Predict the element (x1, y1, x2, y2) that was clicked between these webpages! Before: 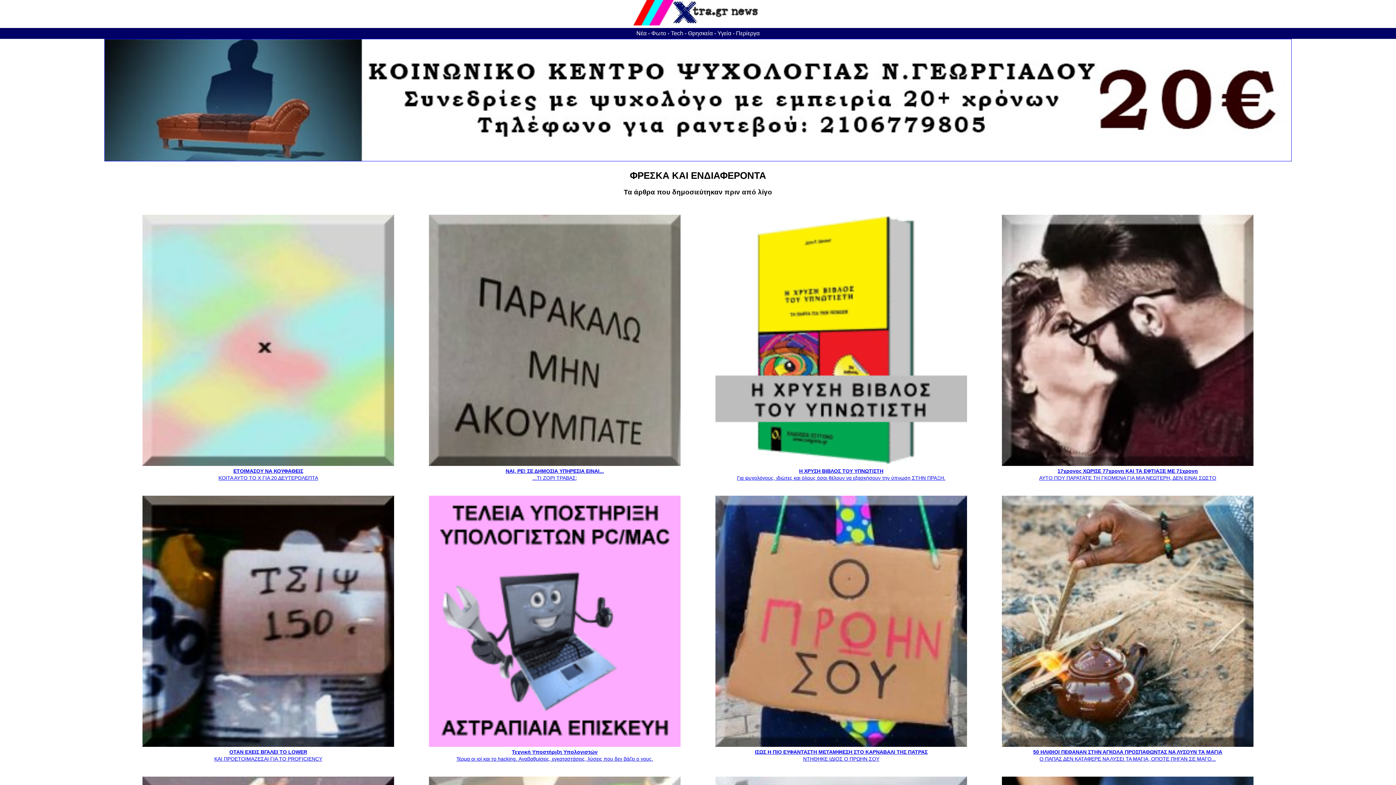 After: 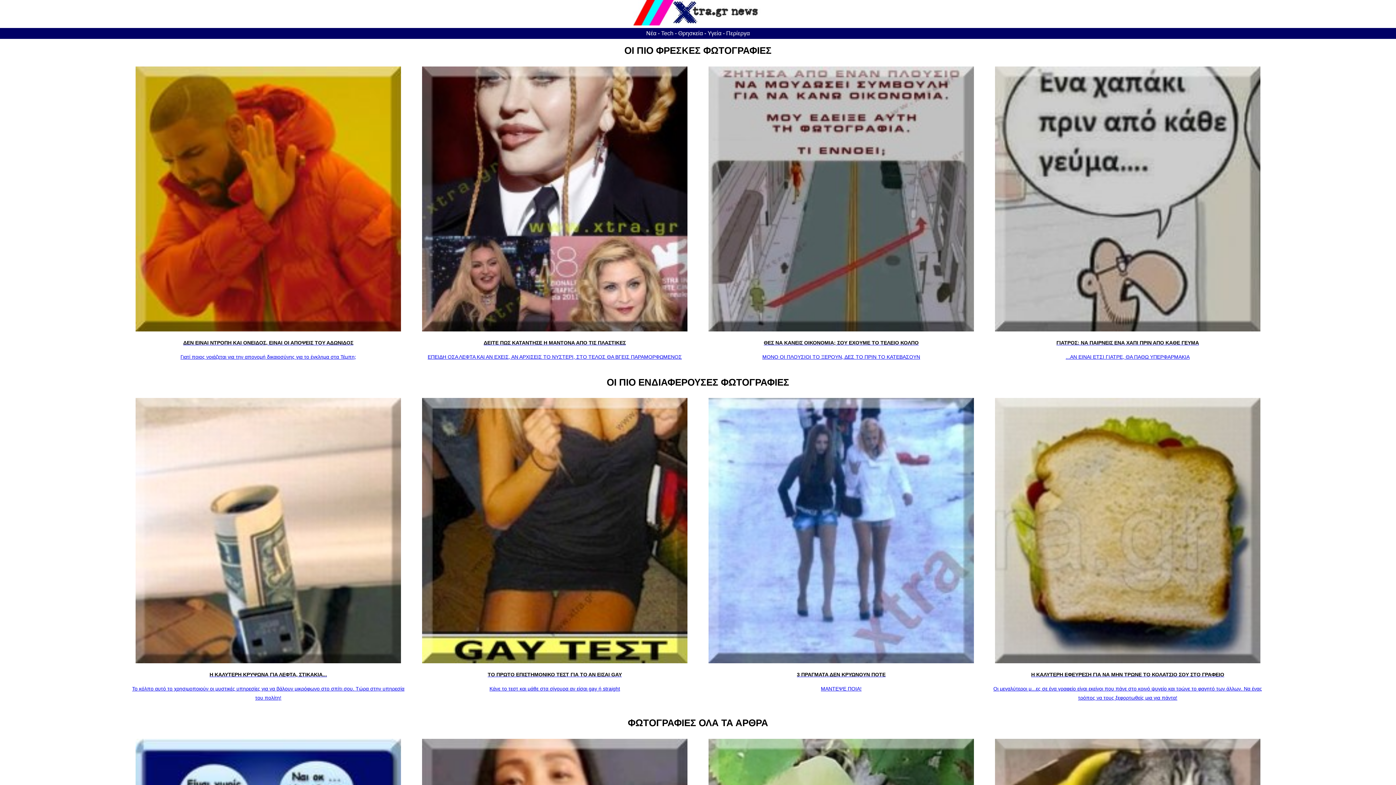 Action: label: Φωτο bbox: (651, 30, 666, 36)